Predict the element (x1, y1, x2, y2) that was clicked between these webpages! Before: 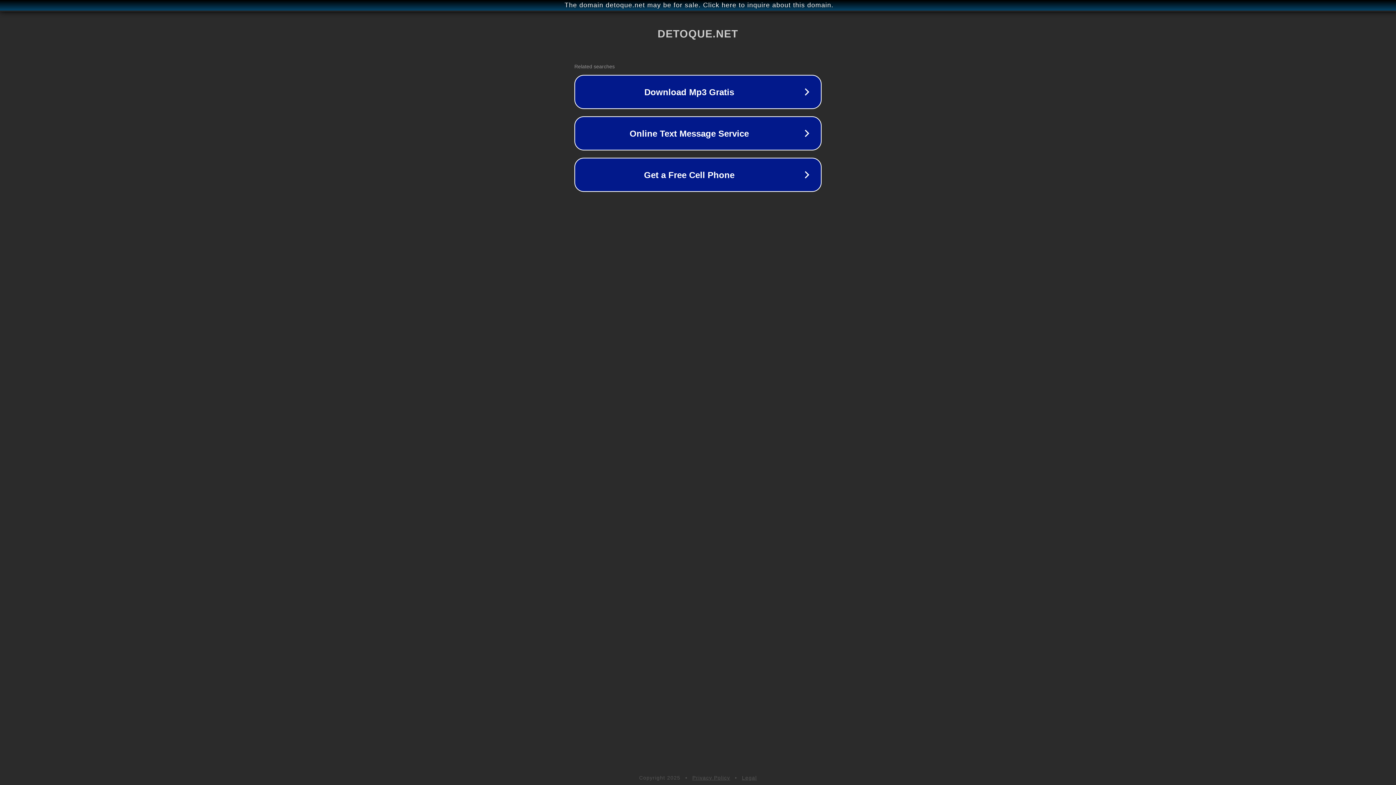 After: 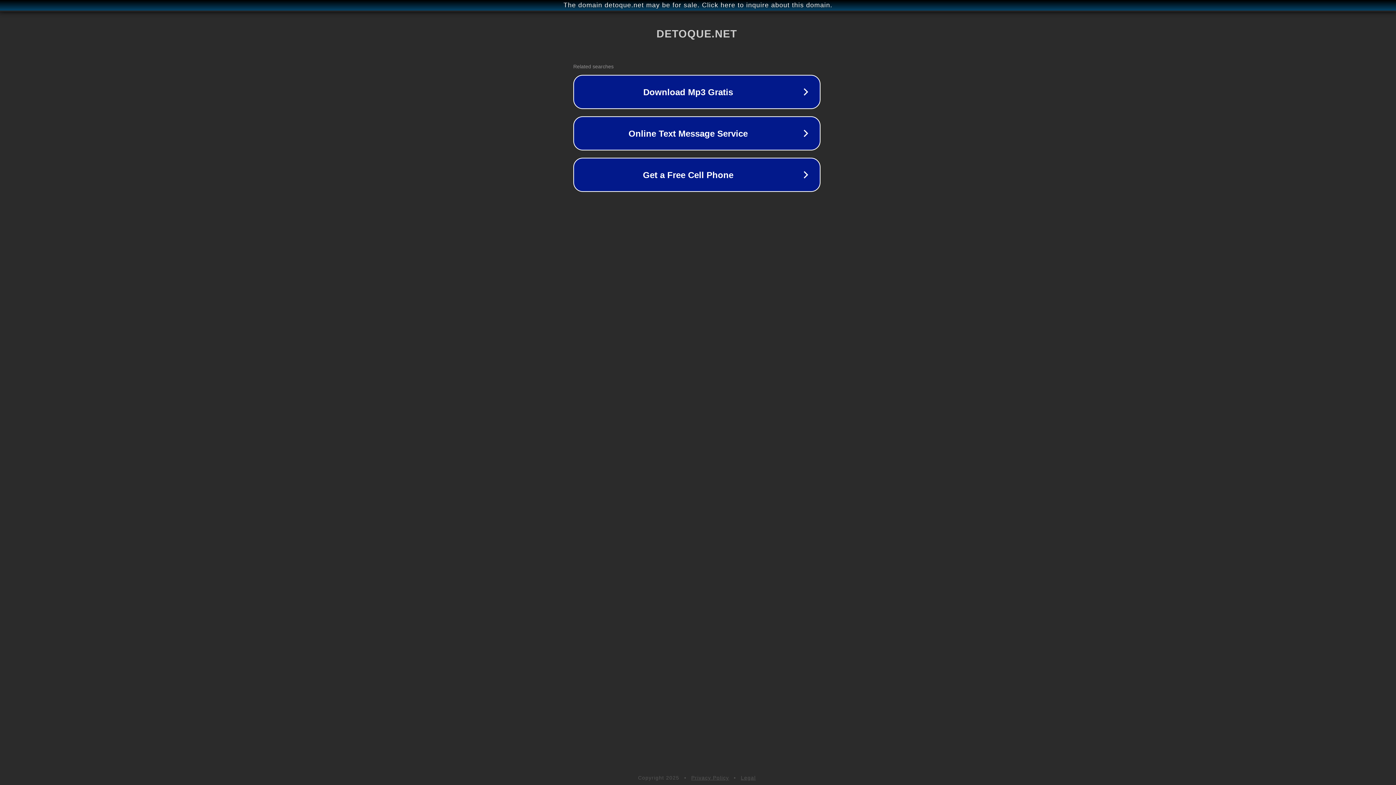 Action: label: The domain detoque.net may be for sale. Click here to inquire about this domain. bbox: (1, 1, 1397, 9)